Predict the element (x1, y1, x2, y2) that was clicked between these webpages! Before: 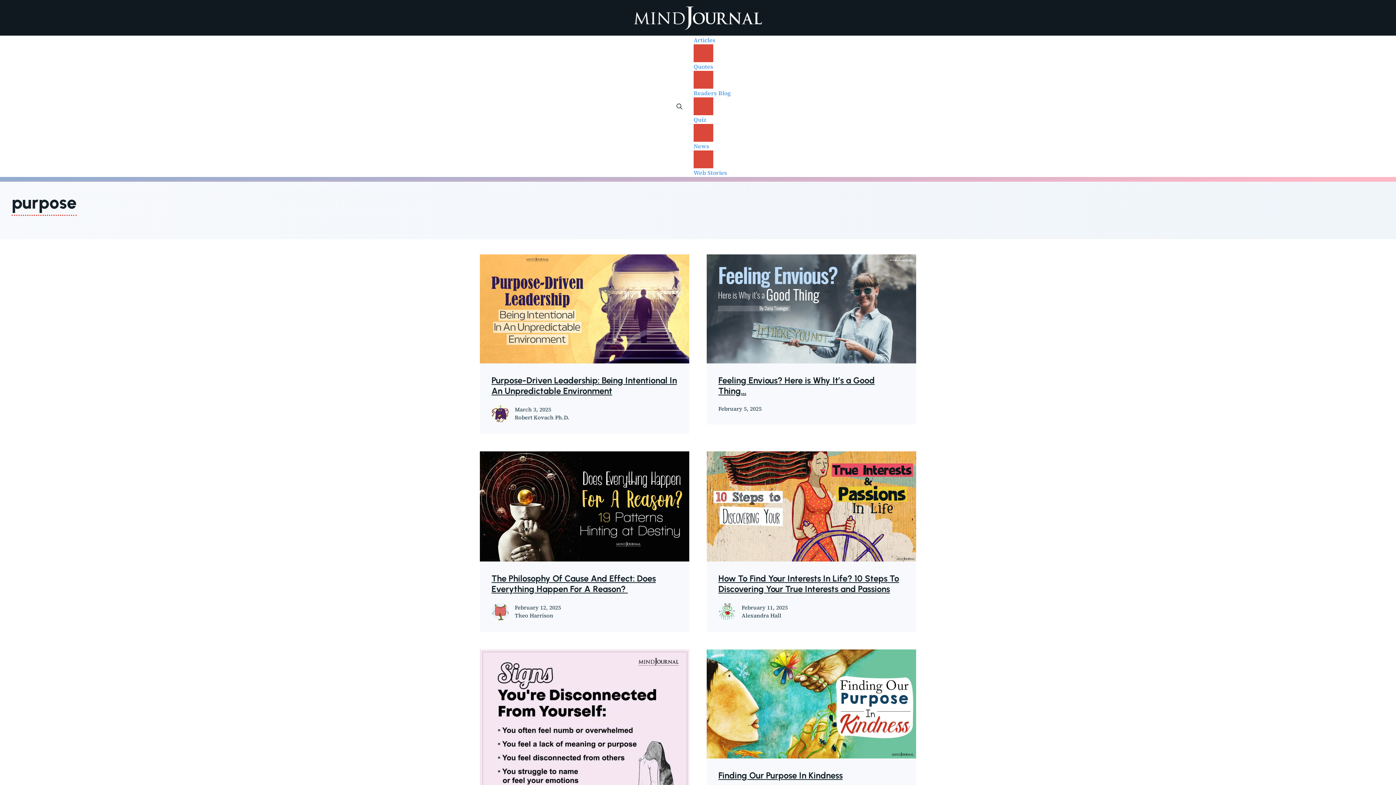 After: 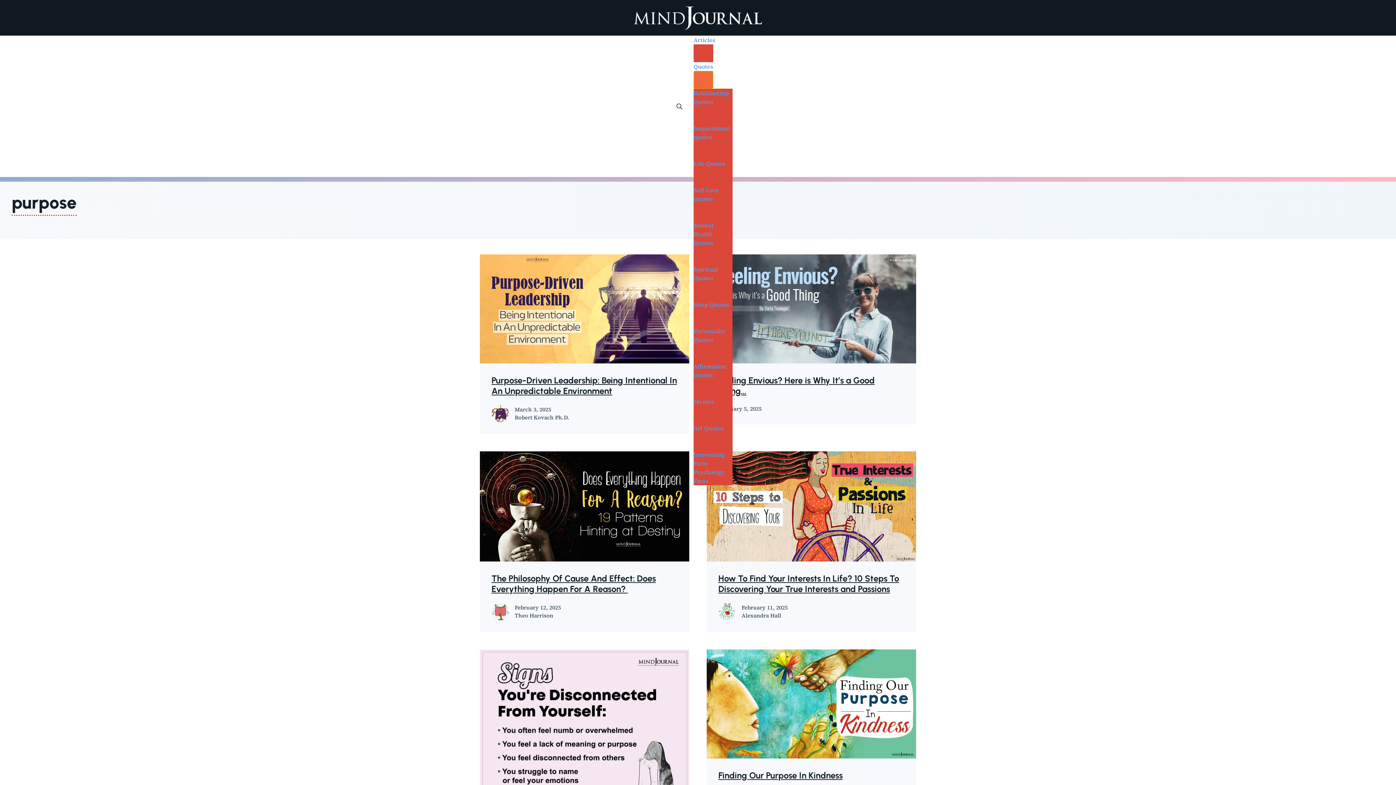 Action: label: Quotes submenu bbox: (693, 70, 713, 88)